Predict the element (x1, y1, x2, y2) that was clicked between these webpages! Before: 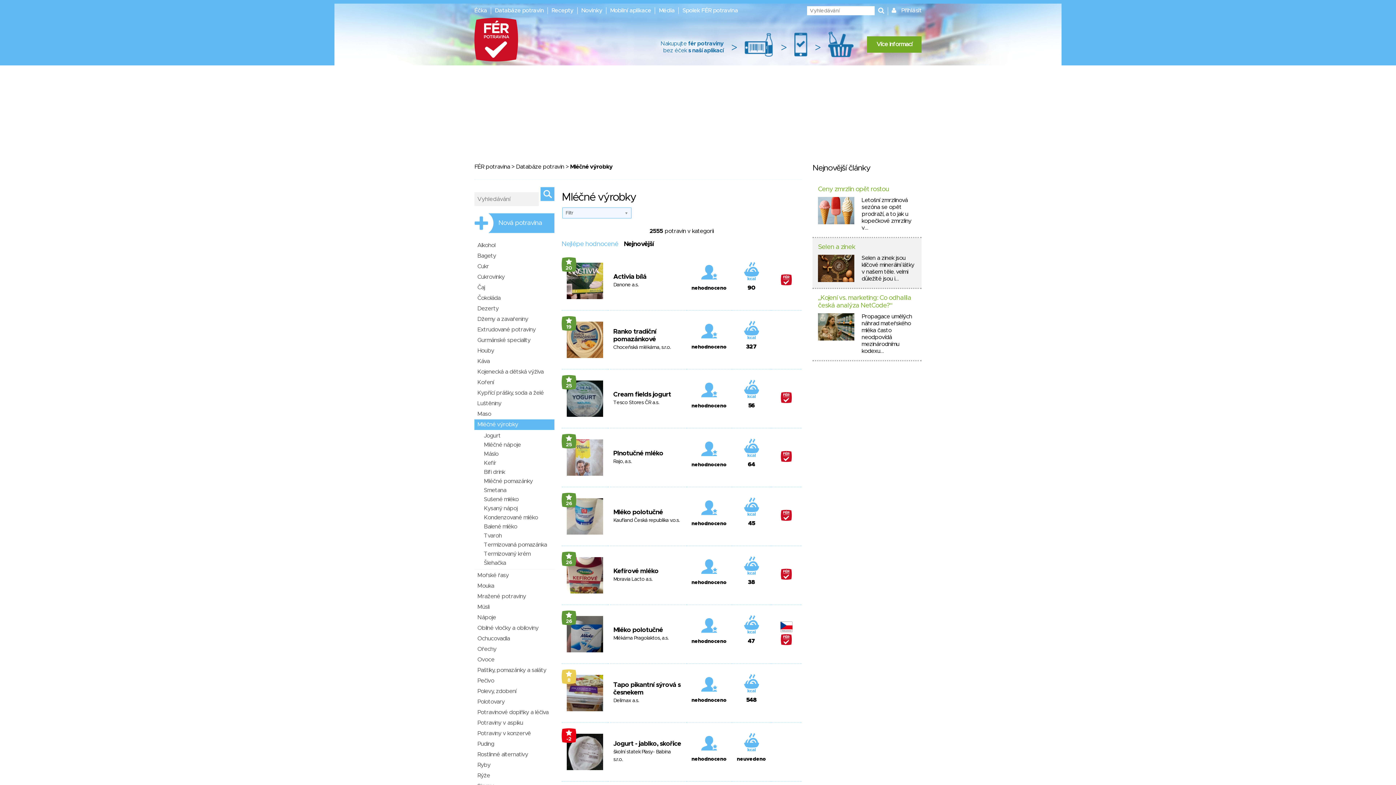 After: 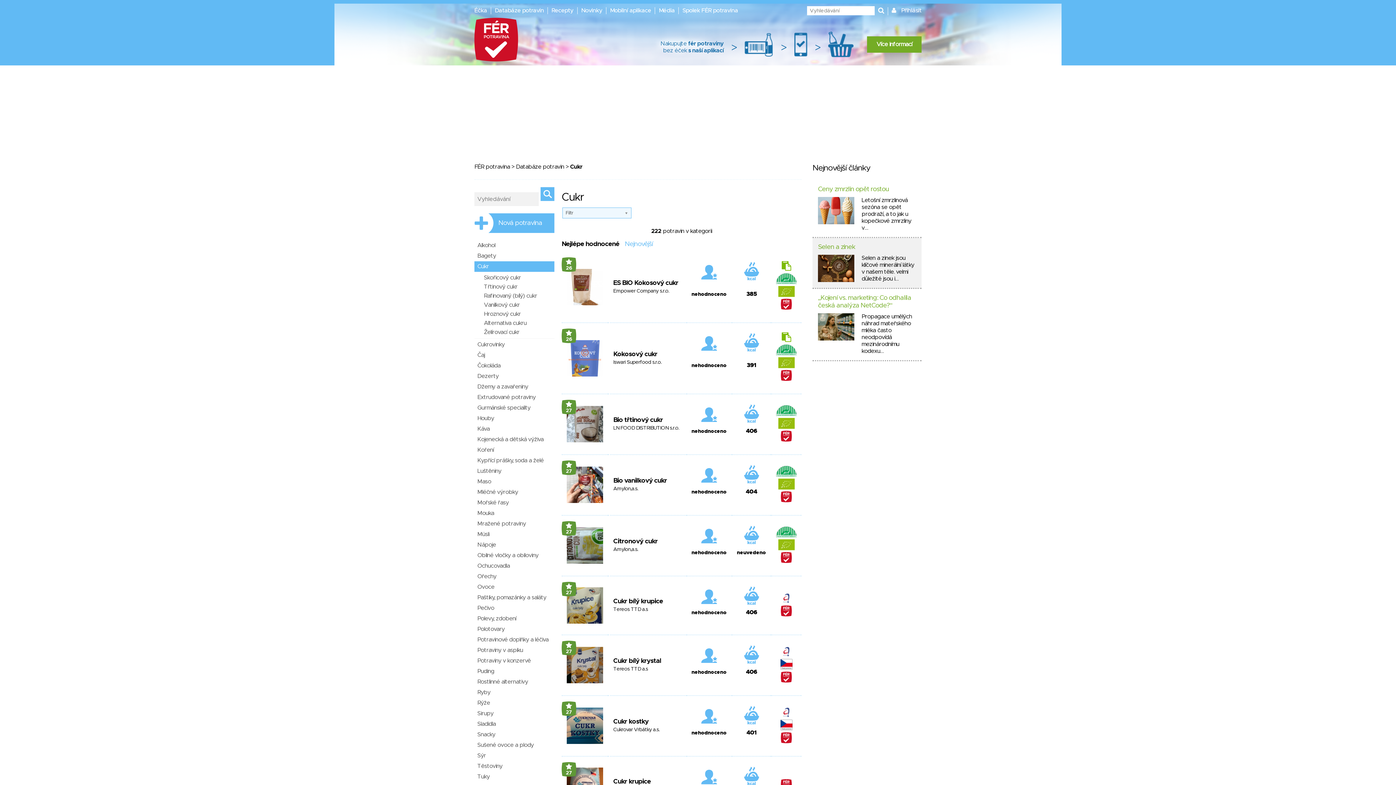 Action: label: Cukr bbox: (474, 261, 554, 272)